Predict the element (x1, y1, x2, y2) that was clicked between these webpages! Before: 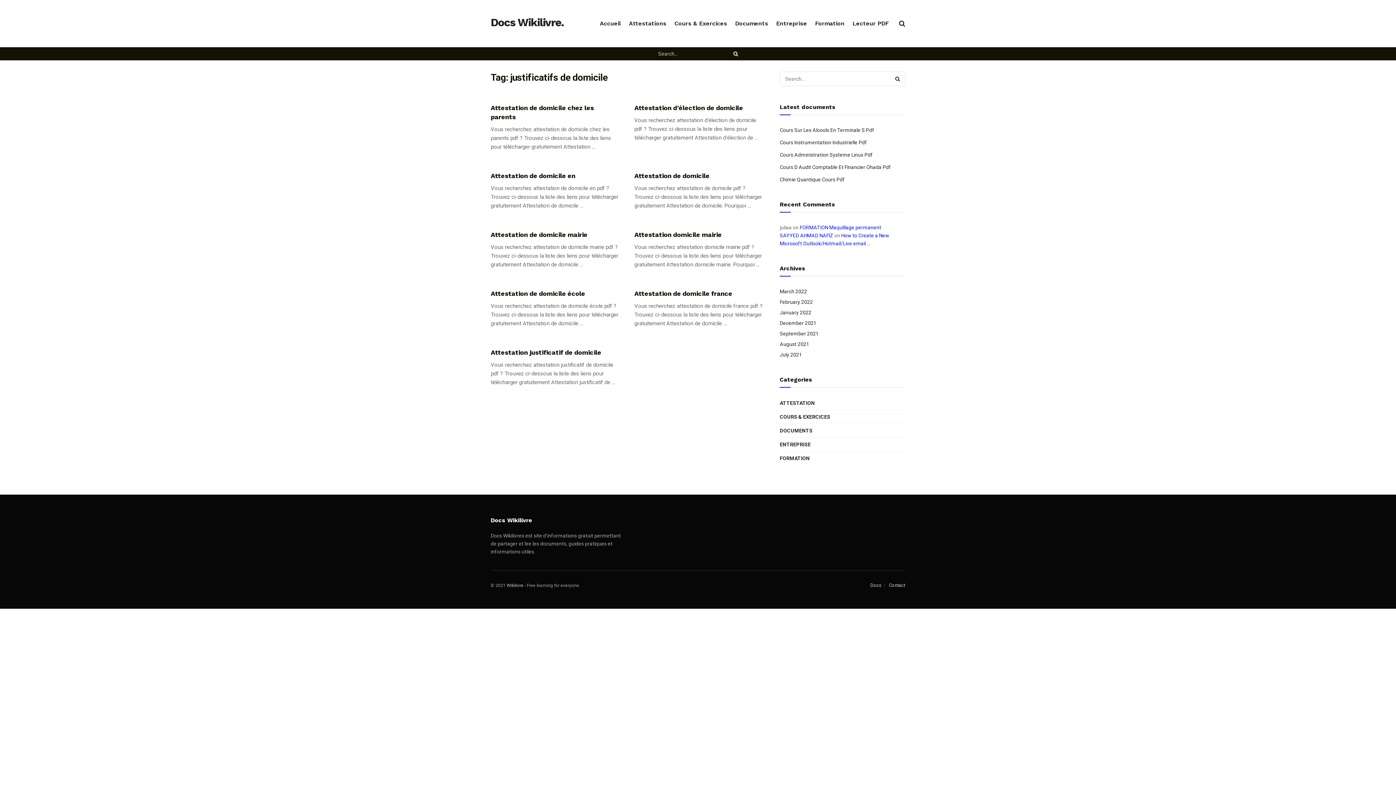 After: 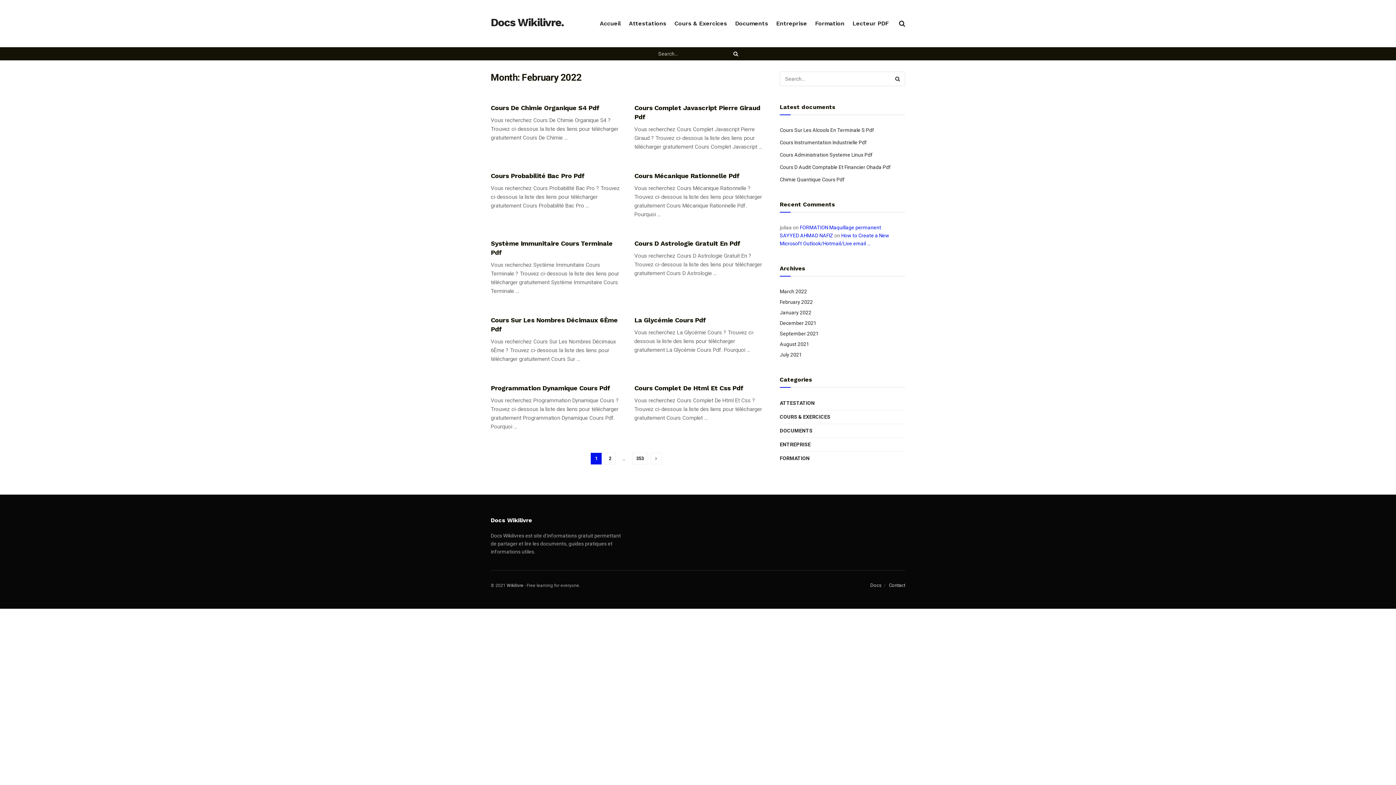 Action: label: February 2022 bbox: (780, 299, 813, 305)